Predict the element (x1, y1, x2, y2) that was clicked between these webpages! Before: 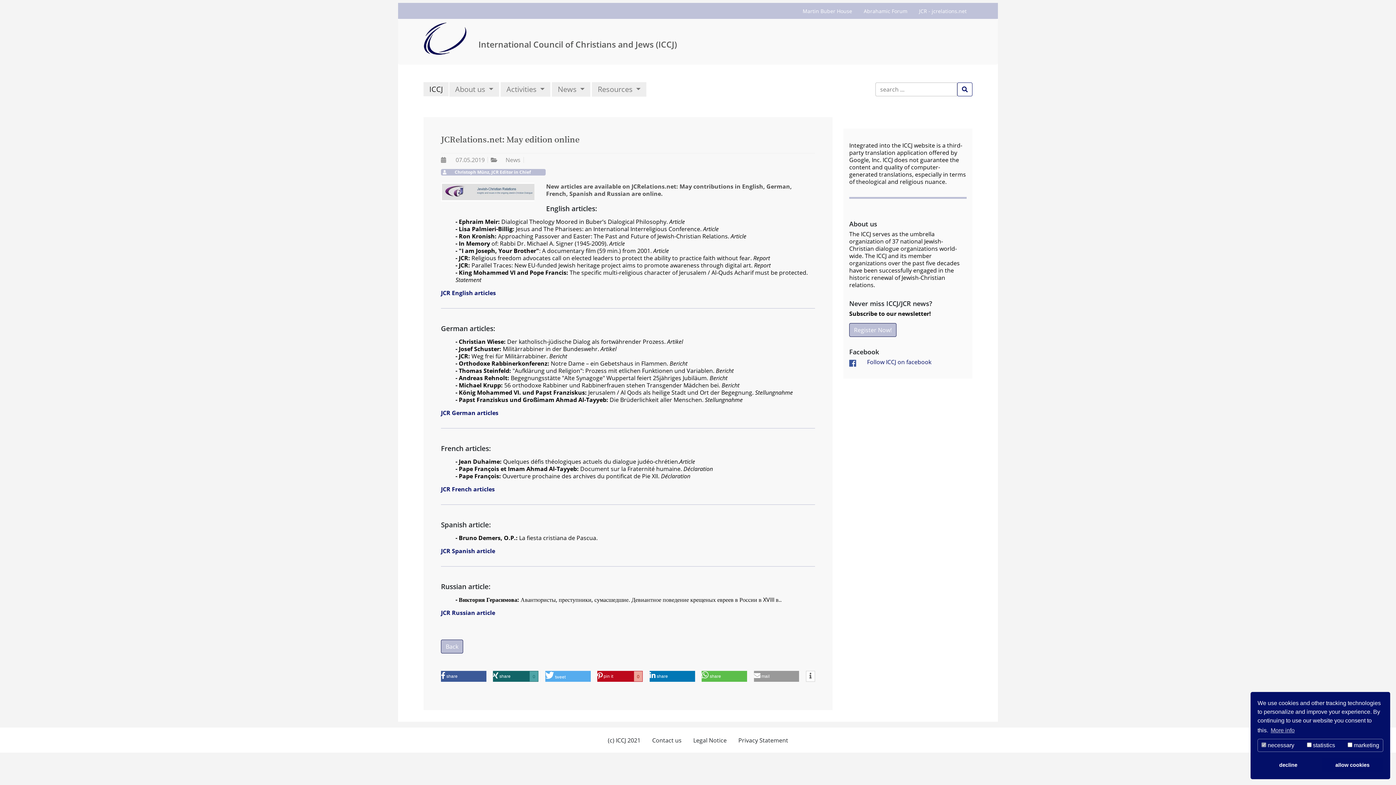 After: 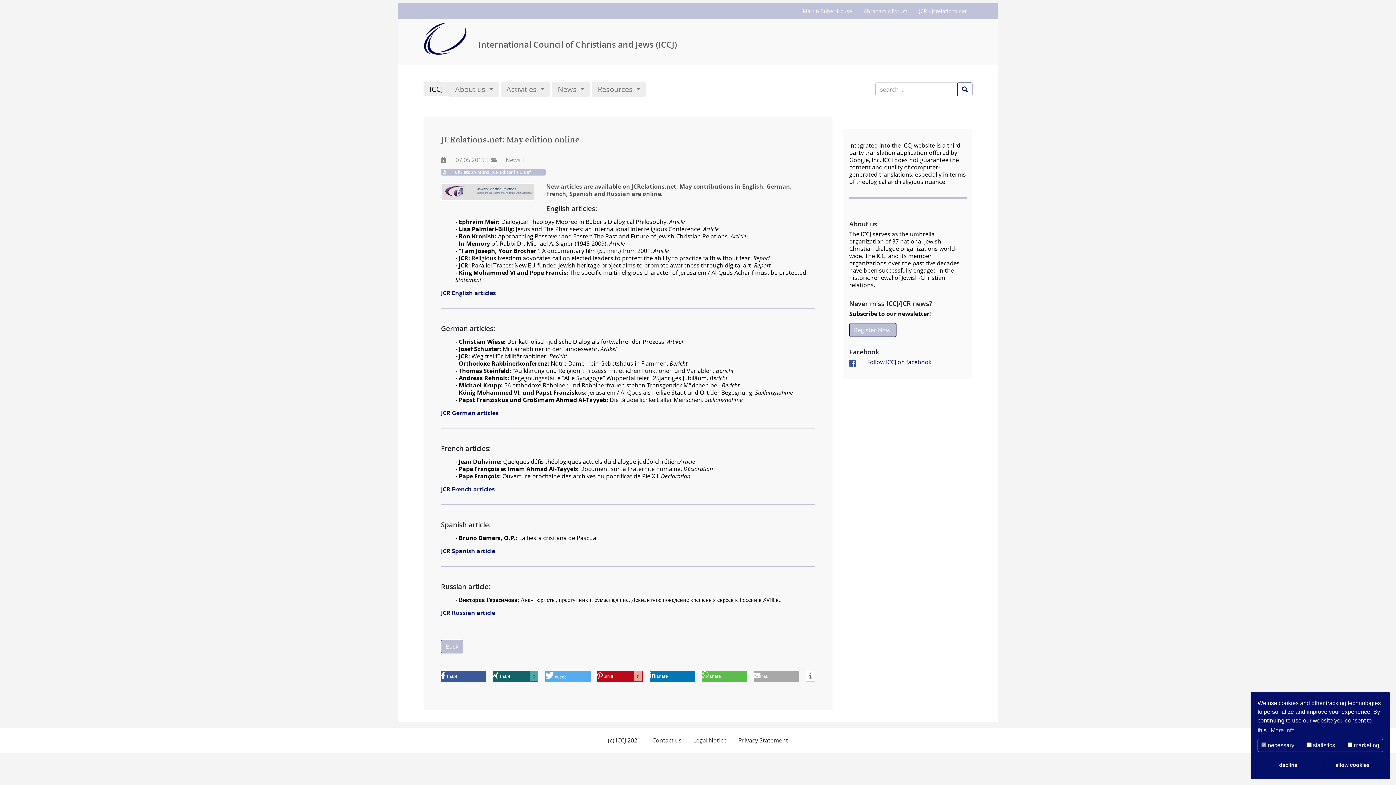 Action: bbox: (754, 671, 799, 682) label: Send by email